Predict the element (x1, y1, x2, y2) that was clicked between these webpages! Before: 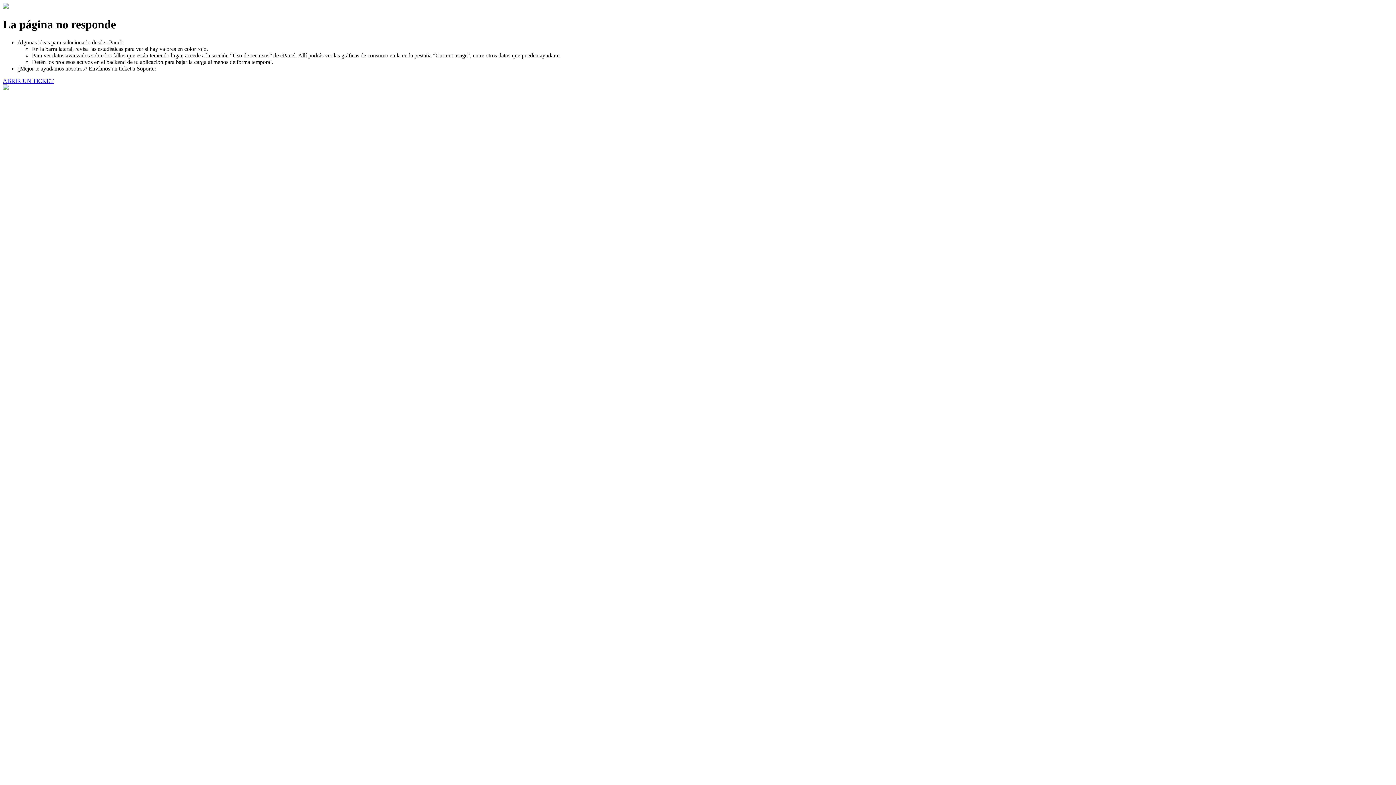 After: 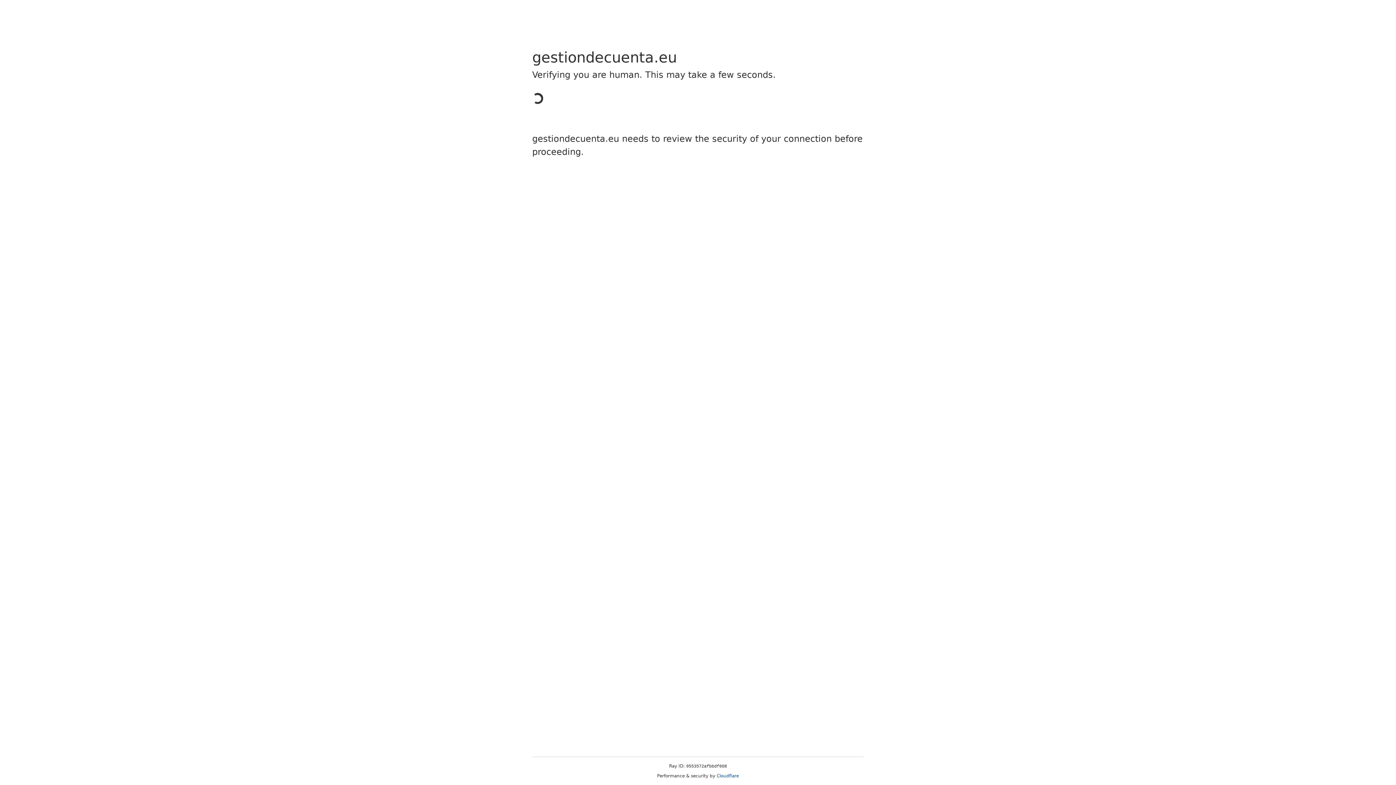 Action: bbox: (2, 77, 53, 83) label: ABRIR UN TICKET